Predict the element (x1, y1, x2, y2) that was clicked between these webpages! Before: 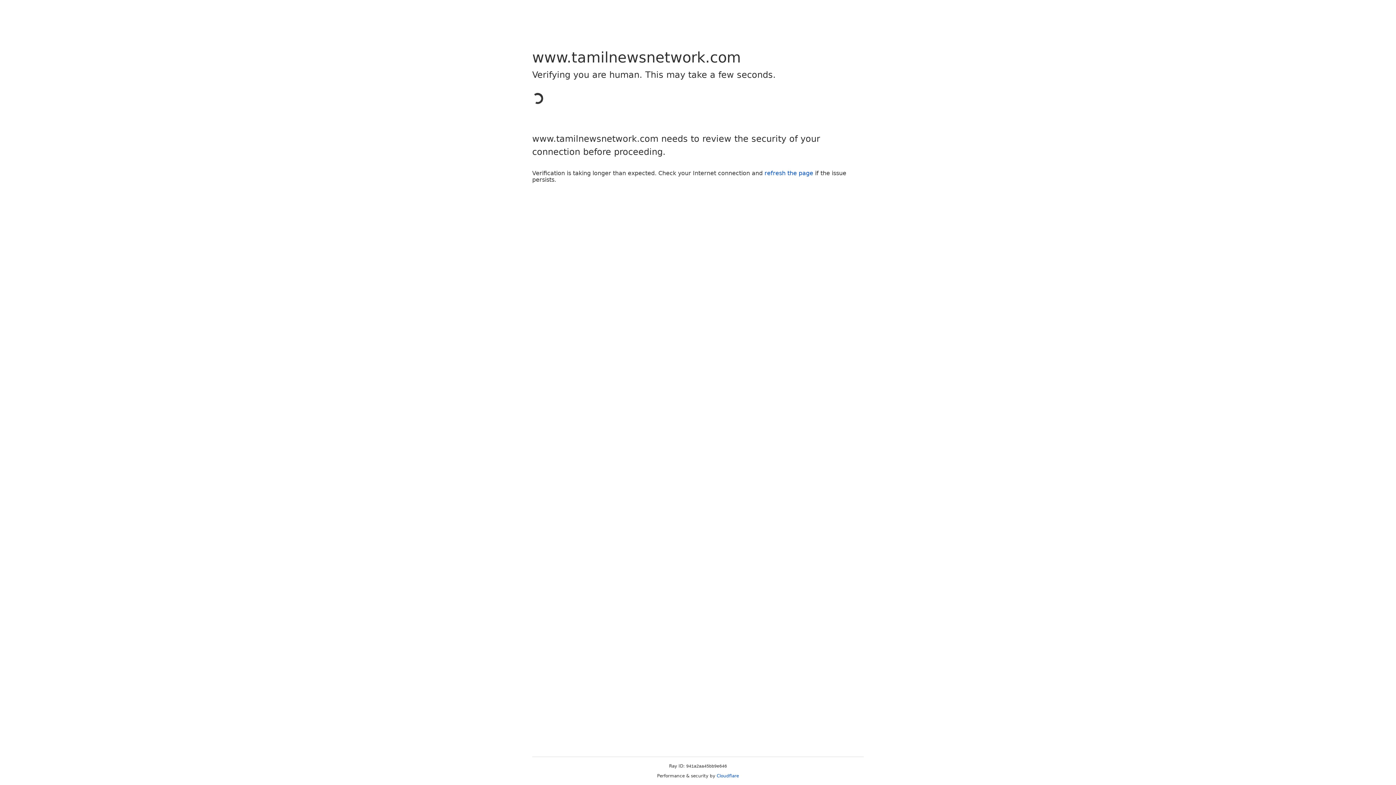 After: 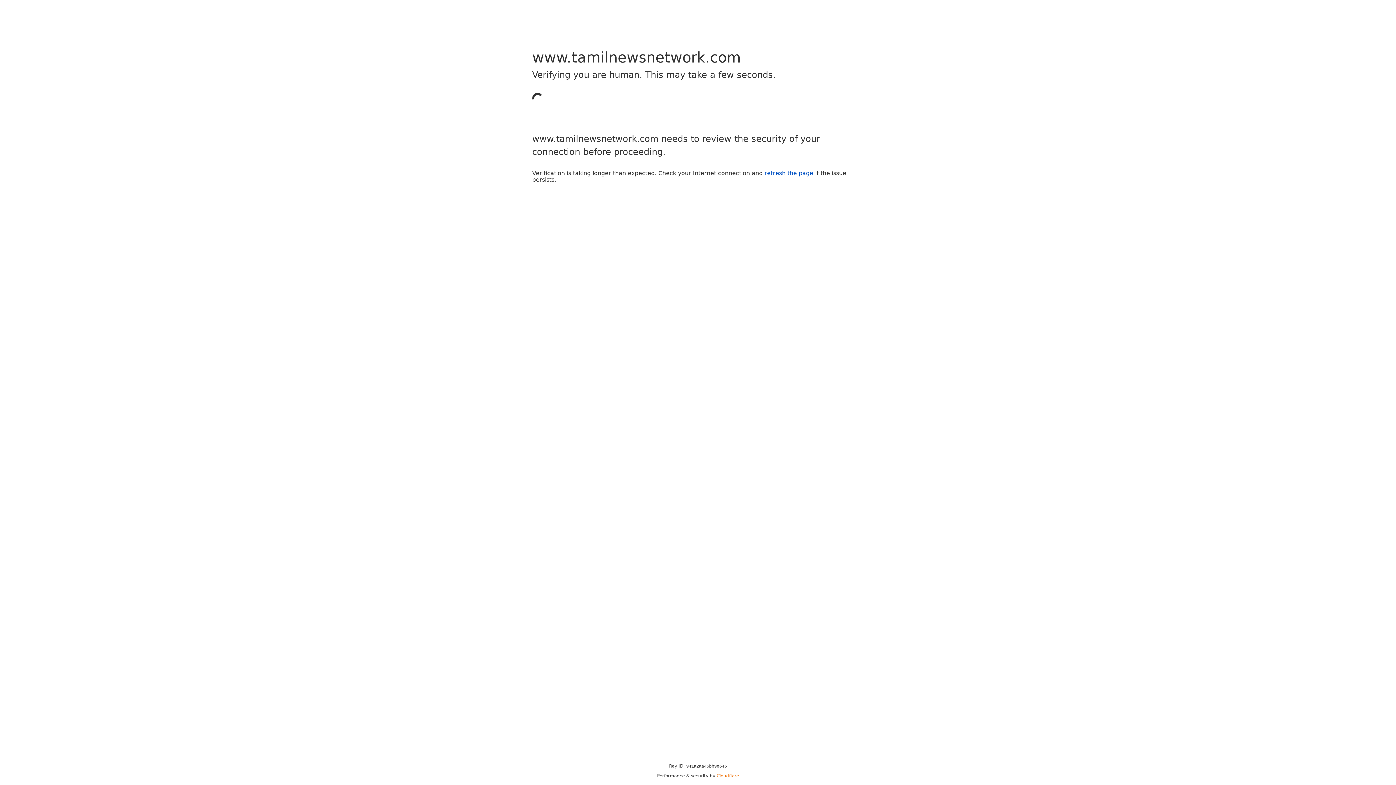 Action: label: Cloudflare bbox: (716, 773, 739, 778)